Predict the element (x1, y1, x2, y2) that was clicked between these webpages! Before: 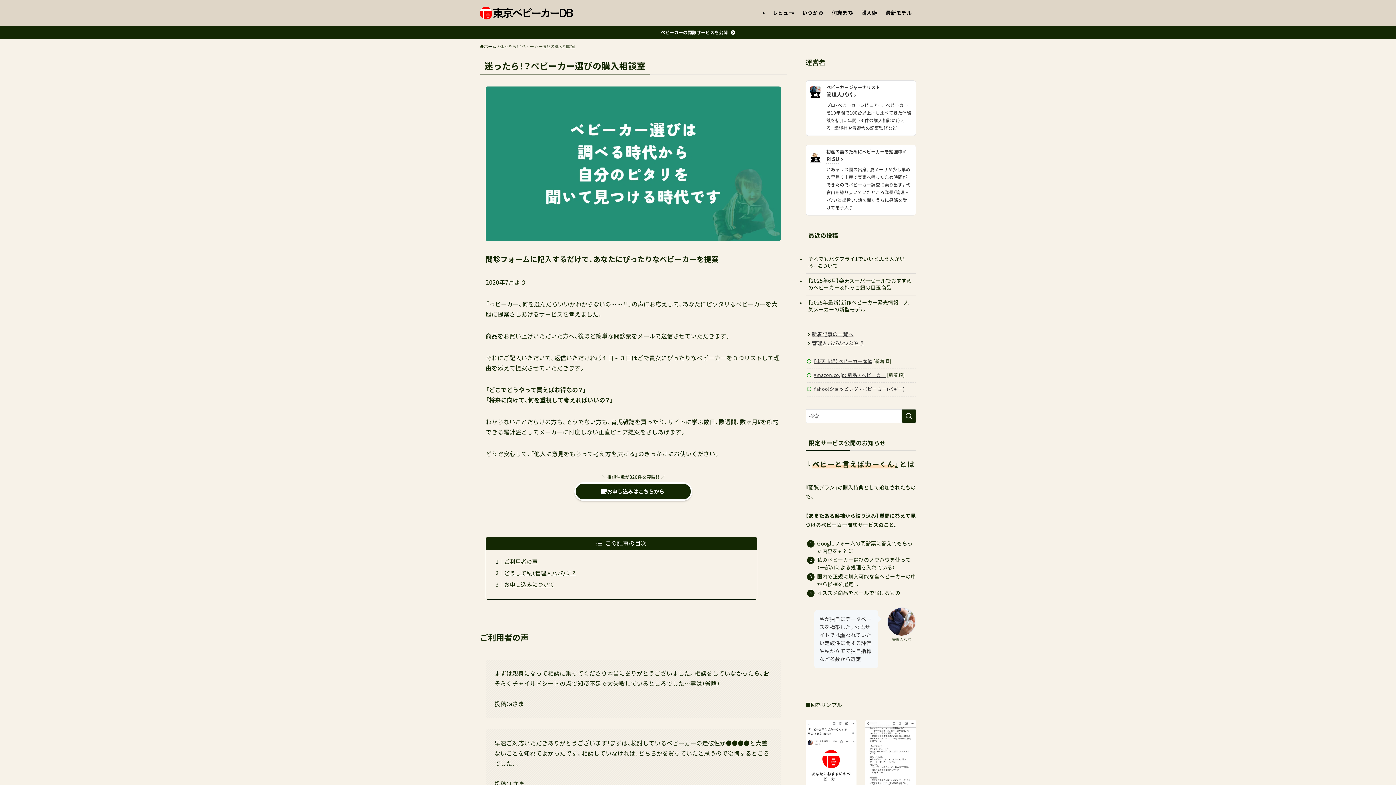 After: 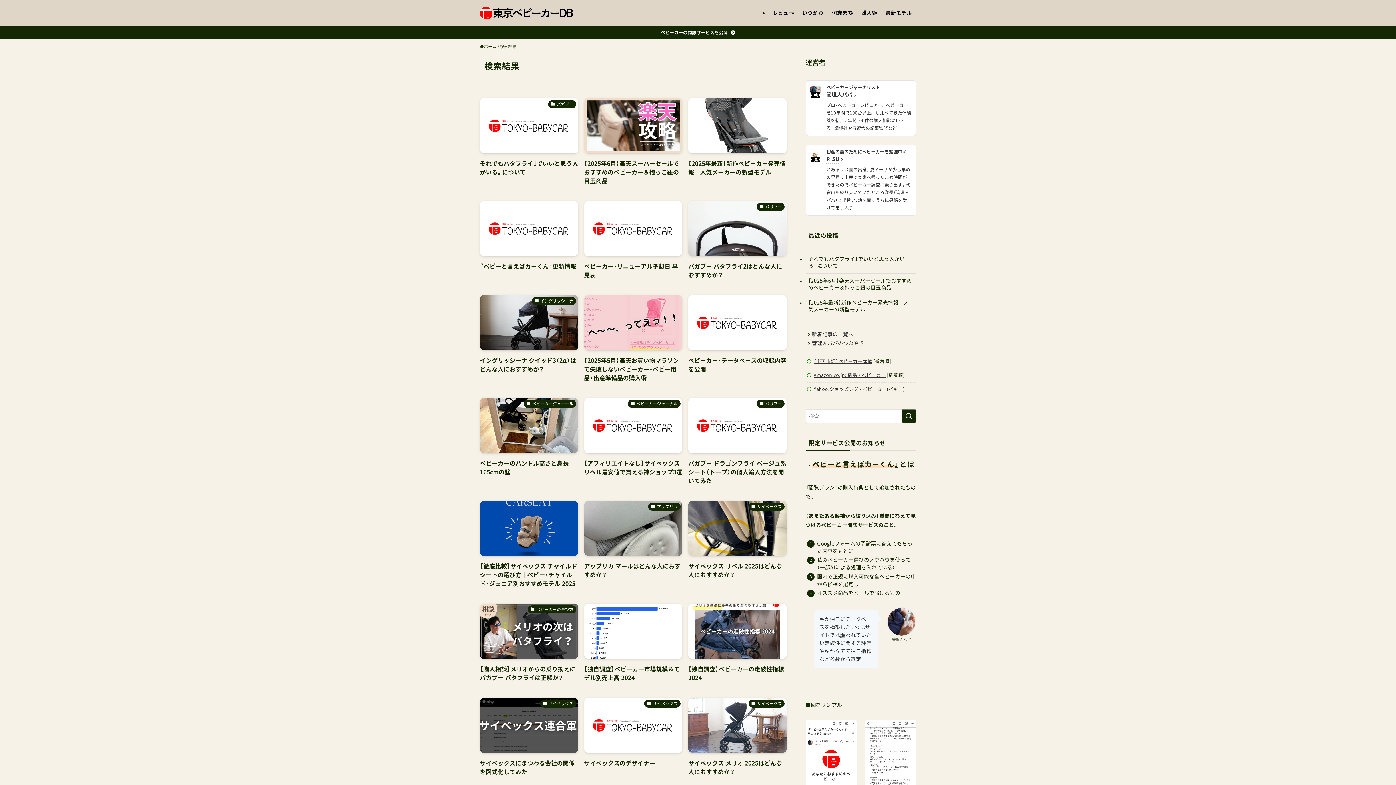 Action: label: 検索を実行する bbox: (901, 409, 916, 423)